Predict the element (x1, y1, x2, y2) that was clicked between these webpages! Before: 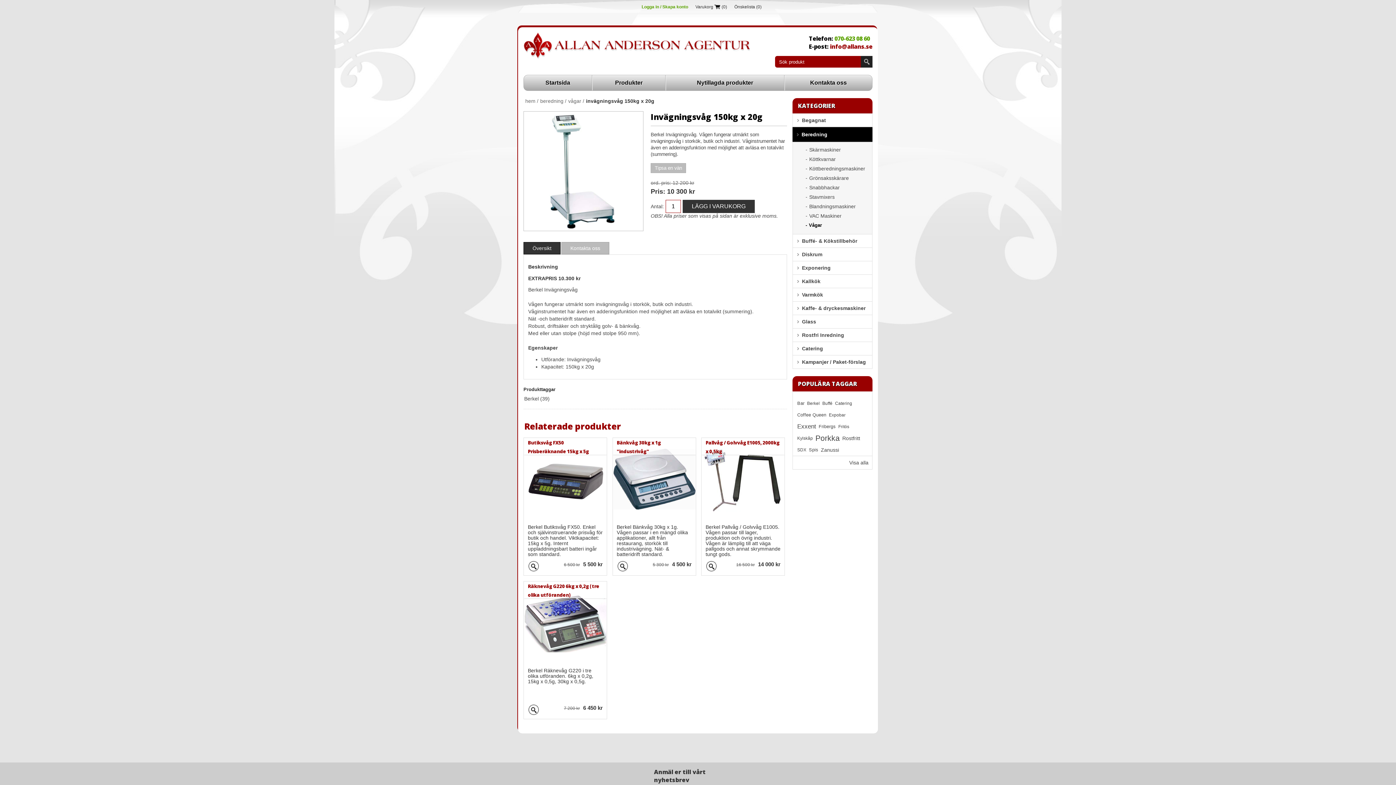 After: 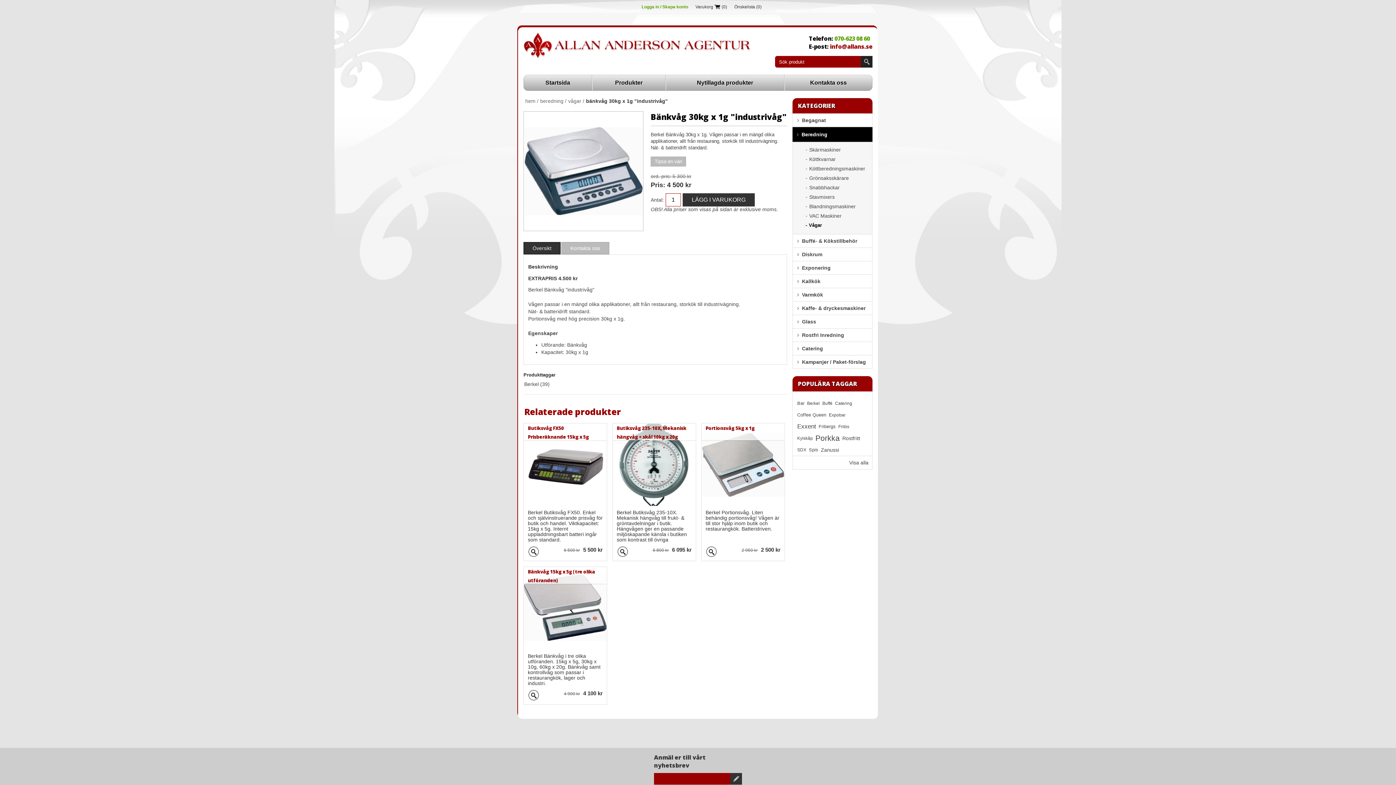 Action: bbox: (616, 524, 691, 555) label: Berkel Bänkvåg 30kg x 1g. Vågen passar i en mängd olika applikationer, allt från restaurang, storkök till industrivägning. Nät- & batteridrift standard.